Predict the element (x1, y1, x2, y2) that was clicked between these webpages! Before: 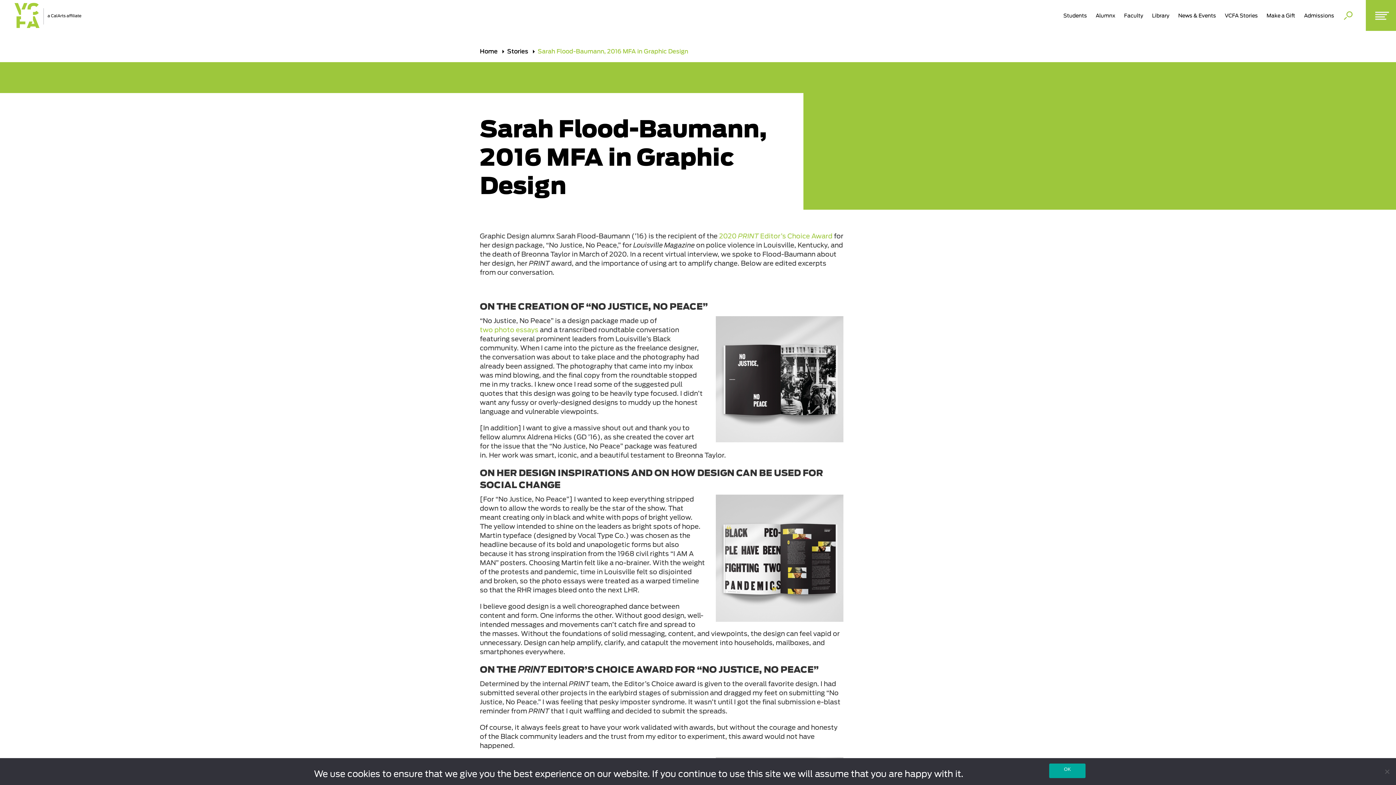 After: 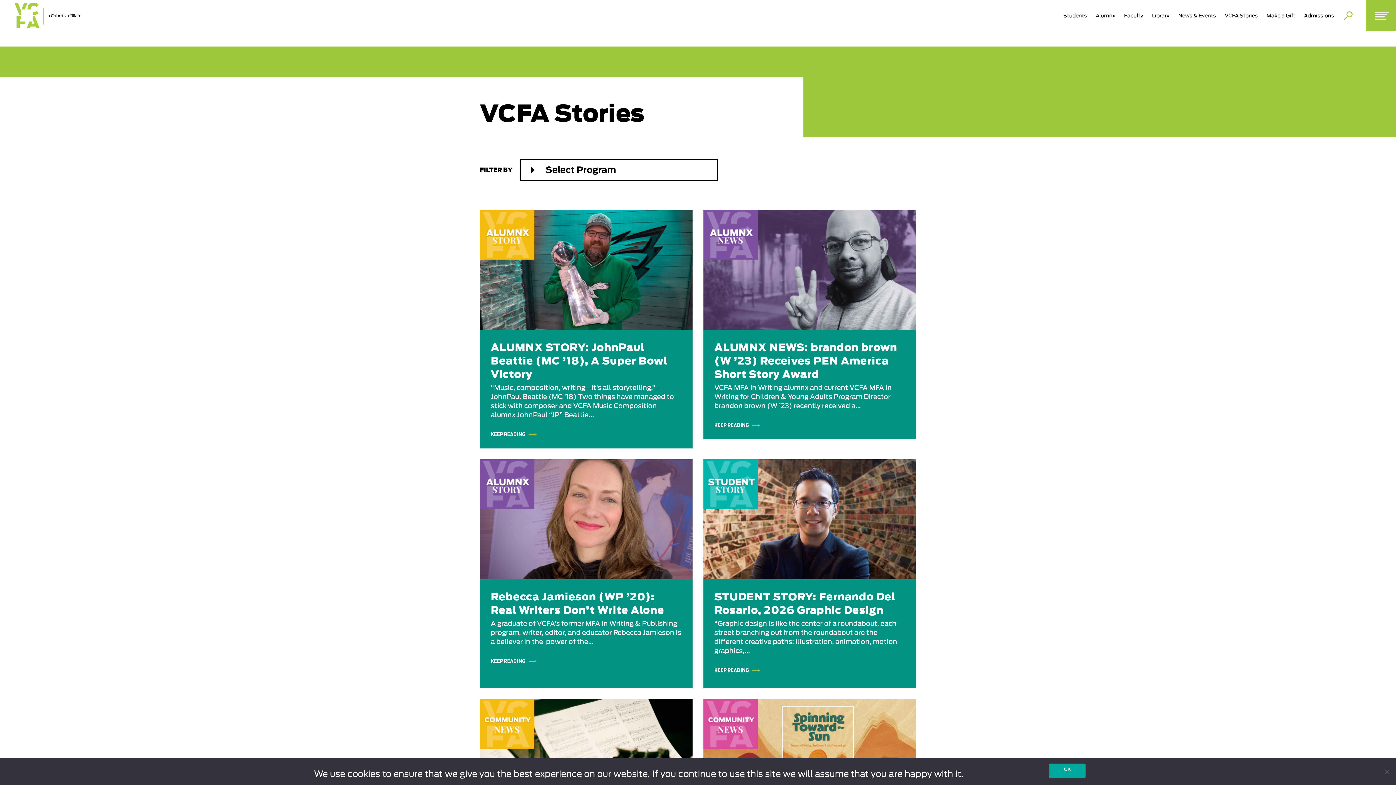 Action: label: Stories bbox: (507, 48, 528, 54)